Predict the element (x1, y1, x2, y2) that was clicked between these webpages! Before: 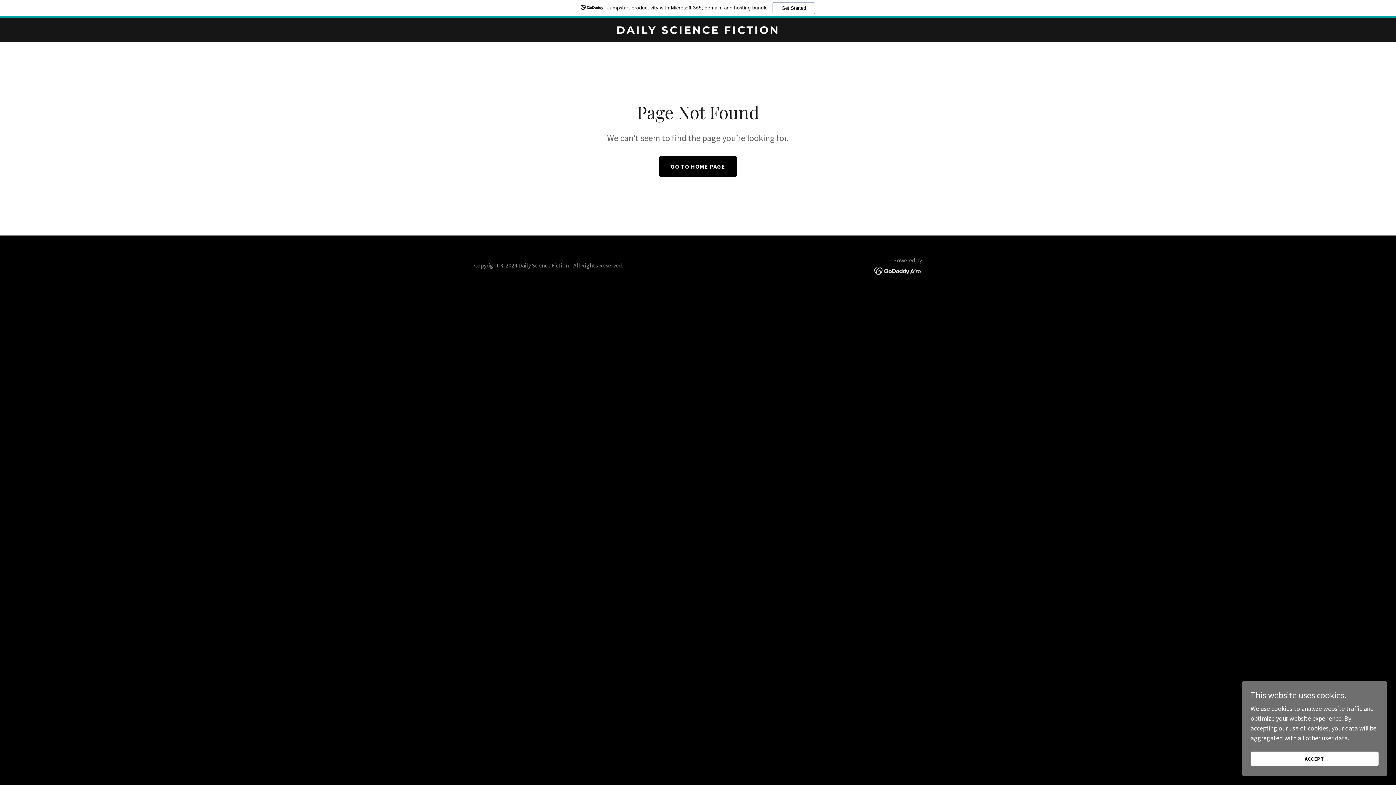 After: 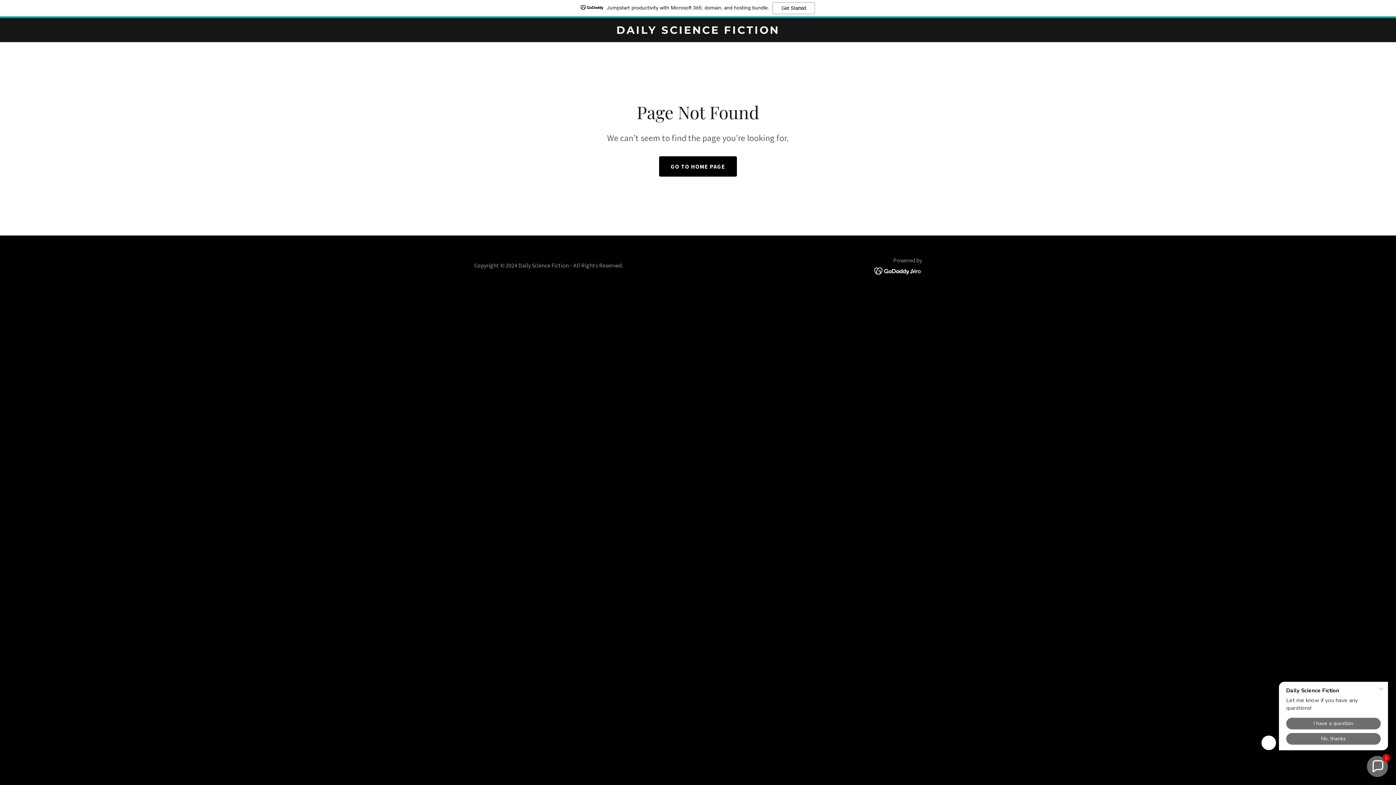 Action: bbox: (1250, 752, 1378, 766) label: ACCEPT